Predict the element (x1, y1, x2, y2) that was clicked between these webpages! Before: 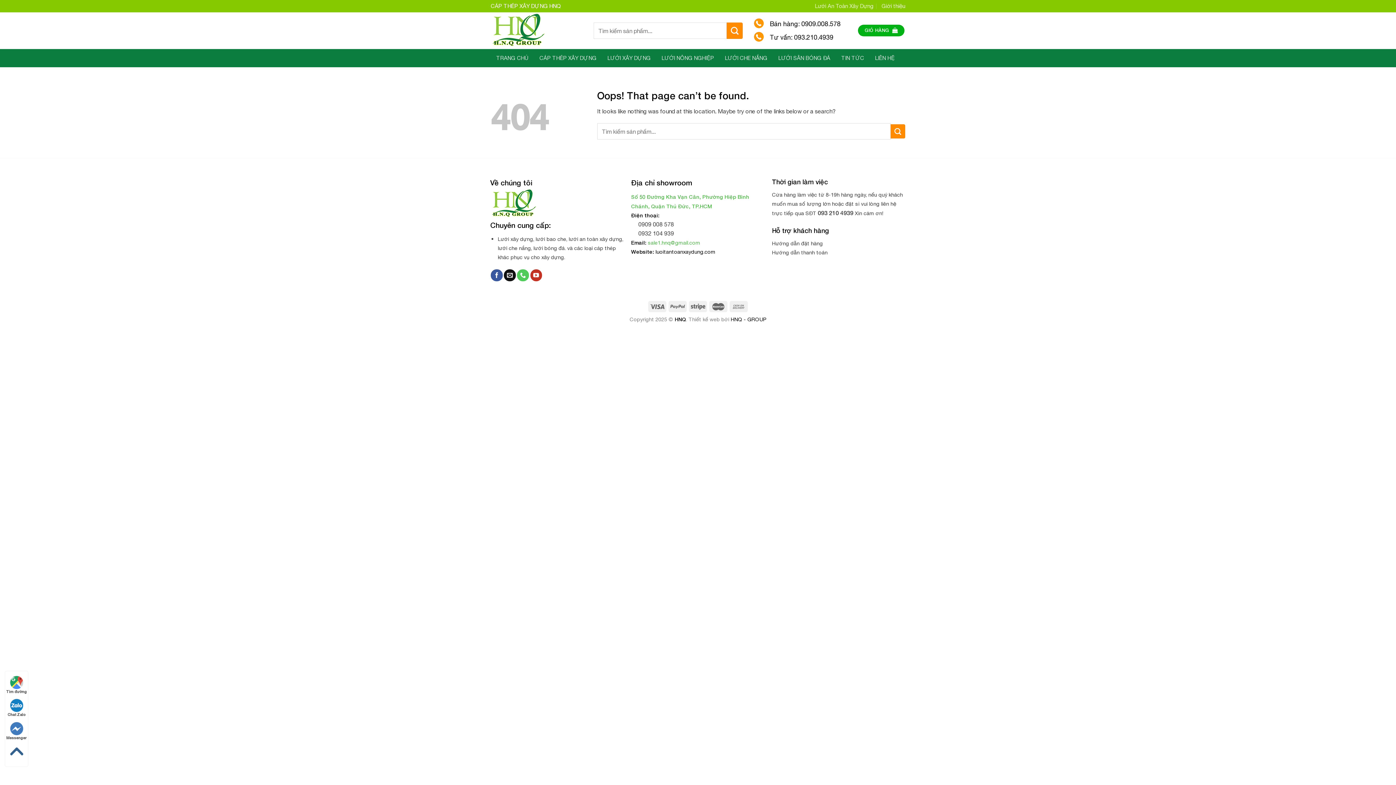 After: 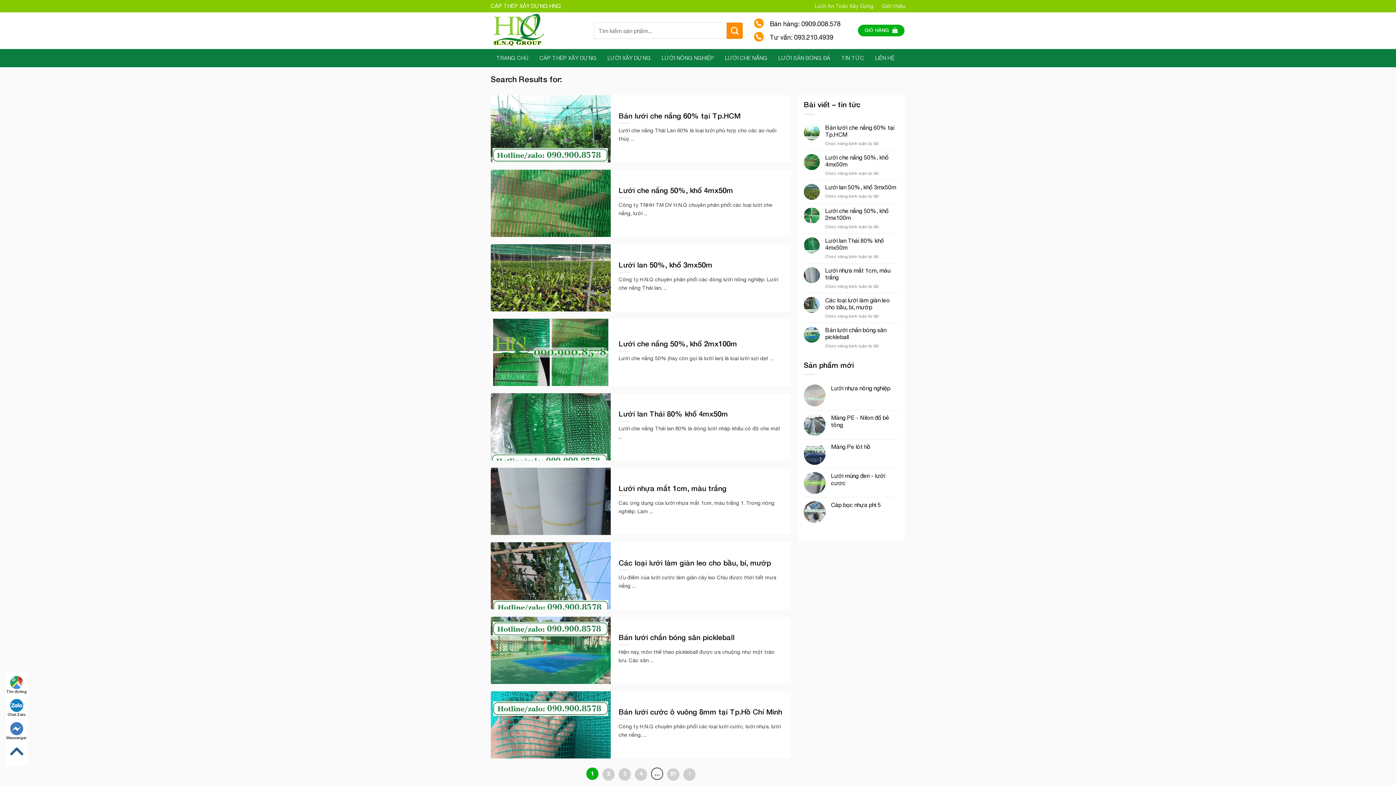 Action: label: Submit bbox: (890, 124, 905, 138)